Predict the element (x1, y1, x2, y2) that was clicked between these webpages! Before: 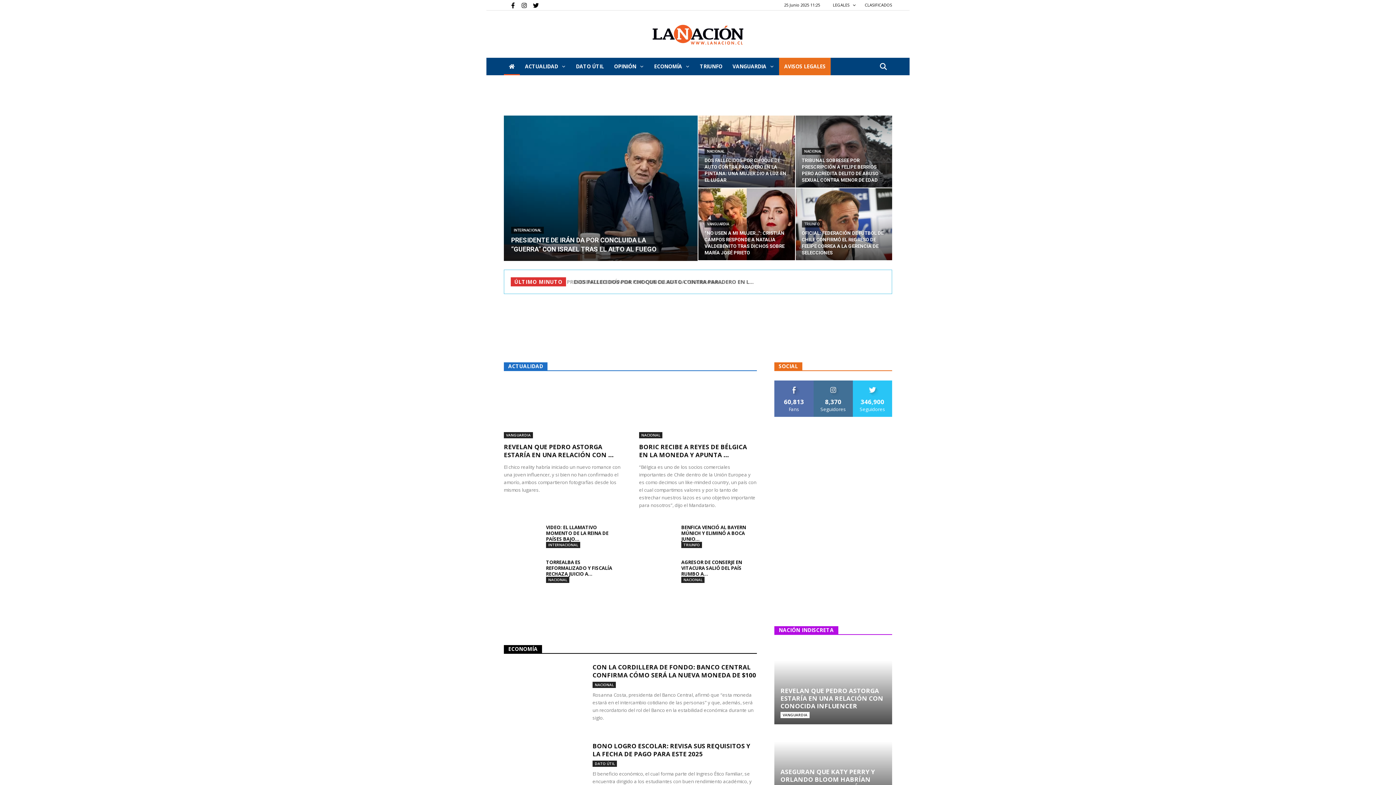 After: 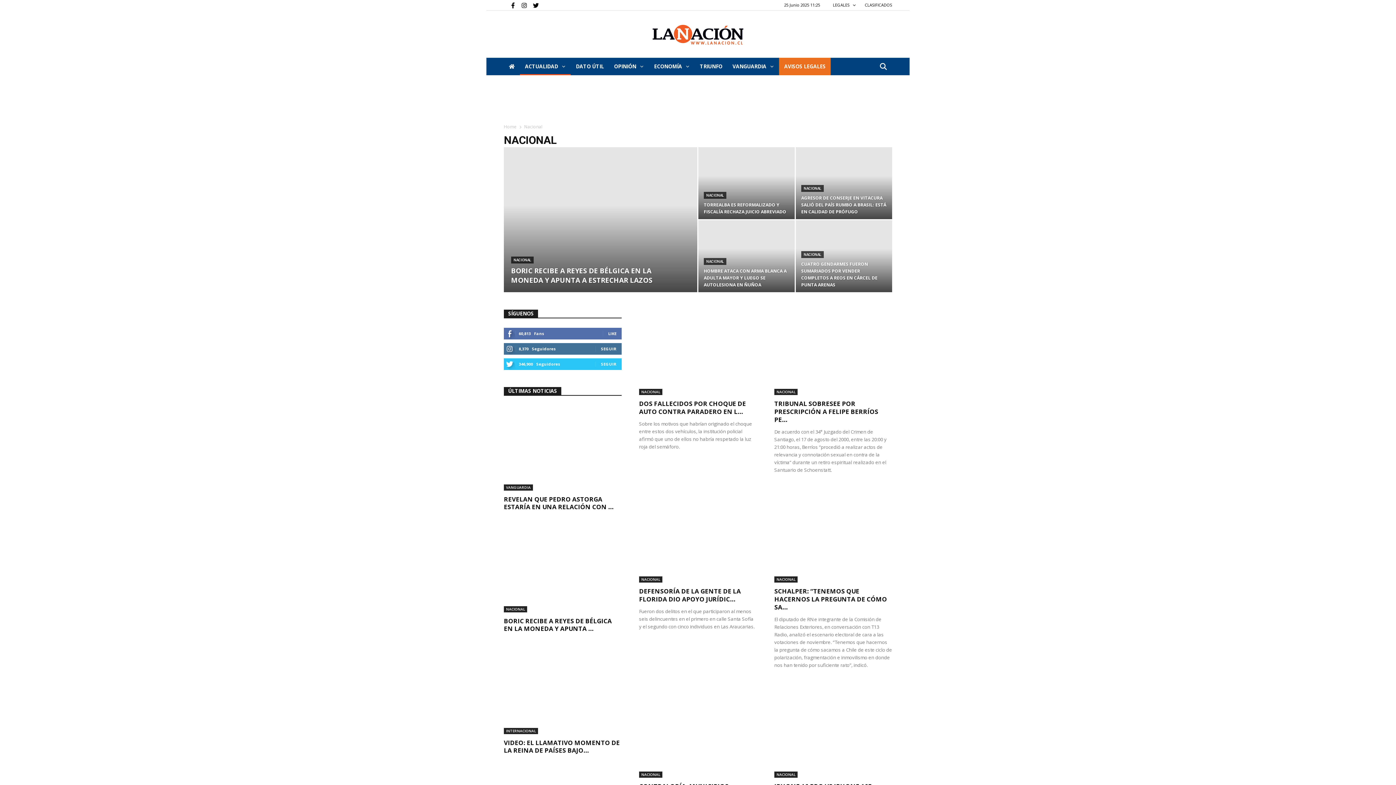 Action: bbox: (681, 577, 704, 583) label: NACIONAL